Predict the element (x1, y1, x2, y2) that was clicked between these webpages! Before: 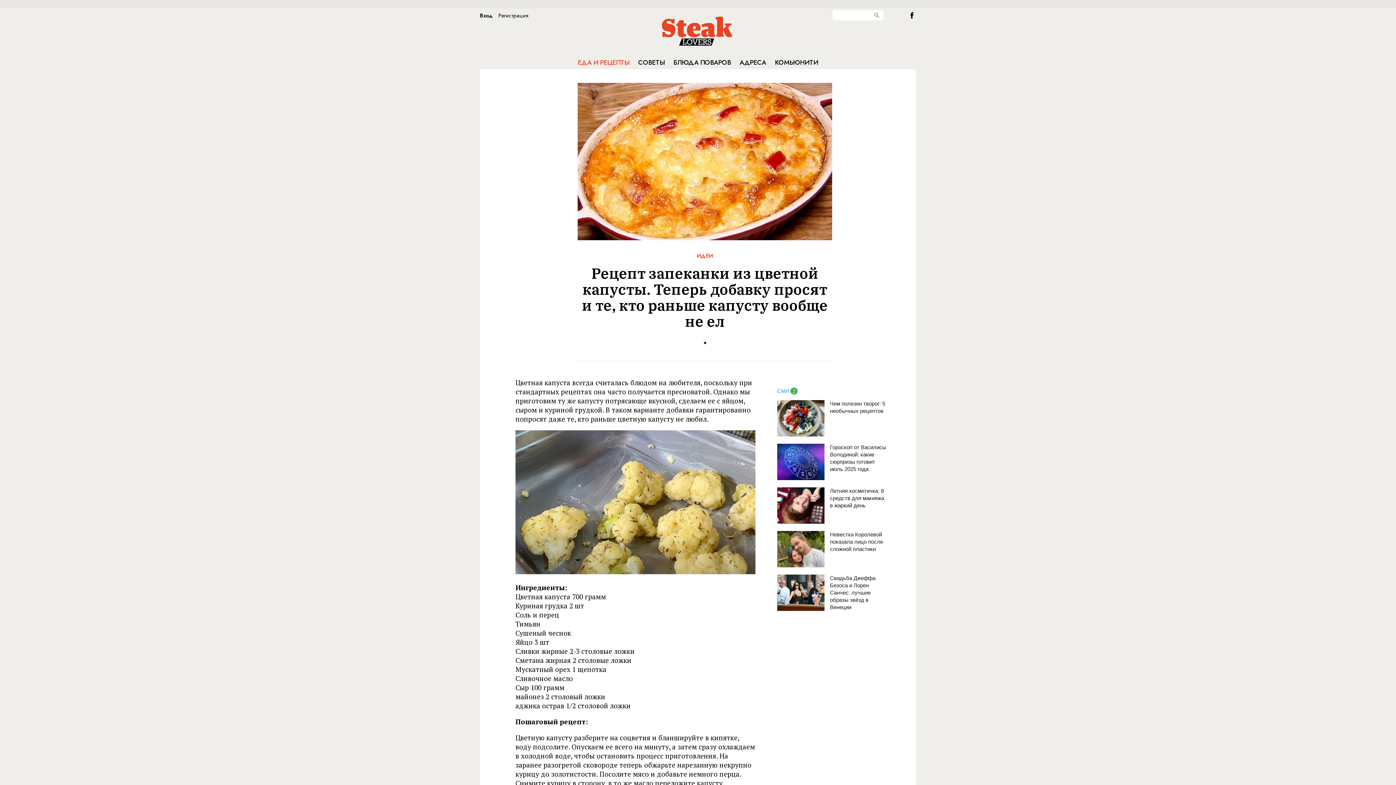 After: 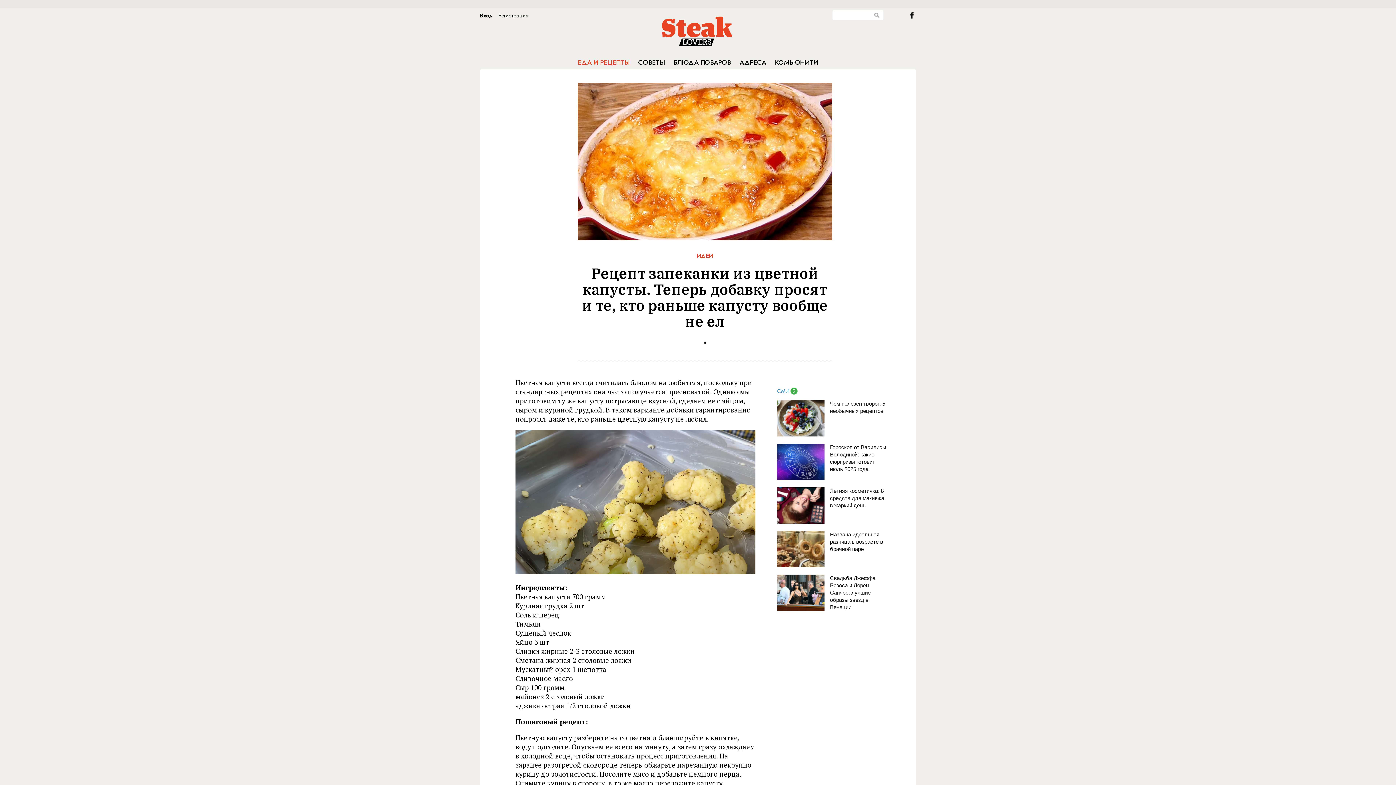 Action: bbox: (830, 531, 886, 553) label: Невестка Королевой показала лицо после сложной пластики